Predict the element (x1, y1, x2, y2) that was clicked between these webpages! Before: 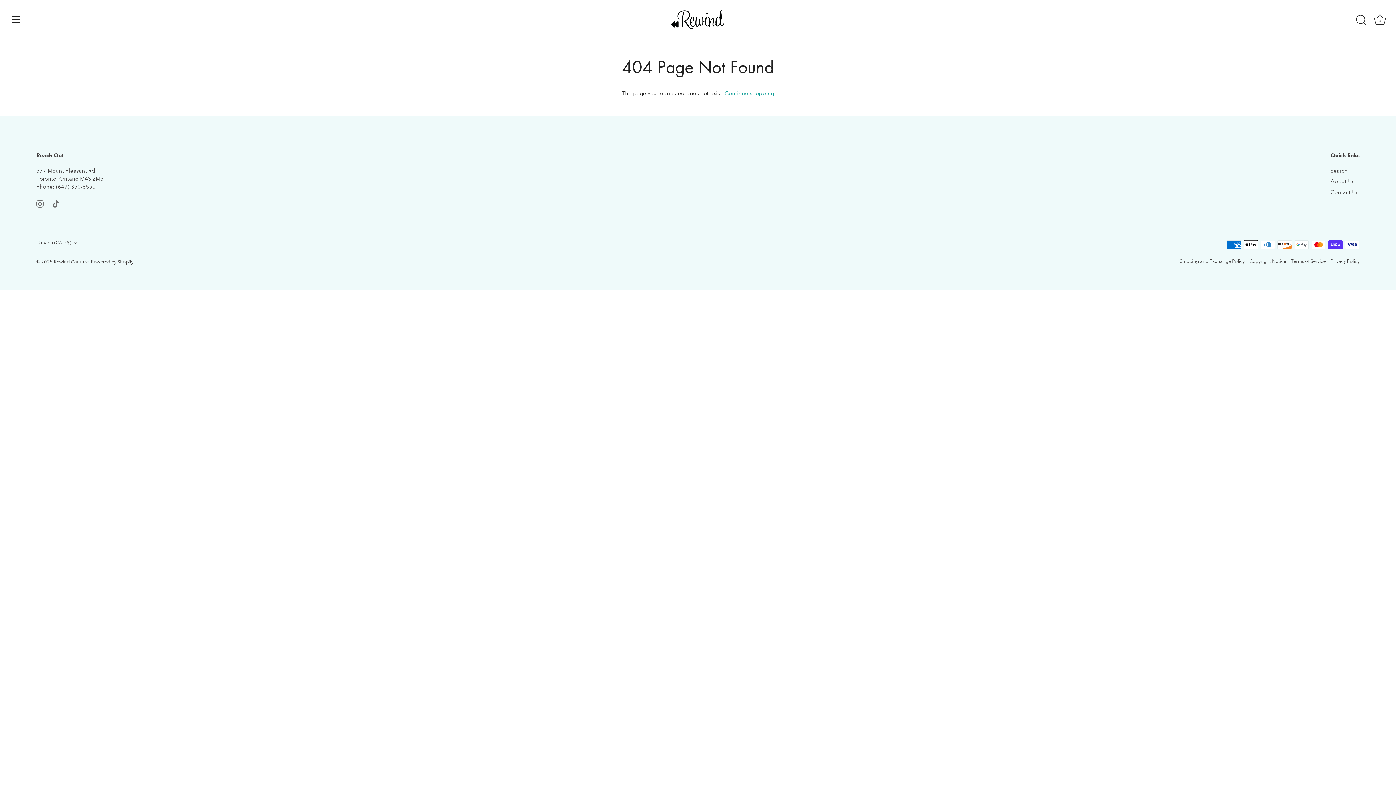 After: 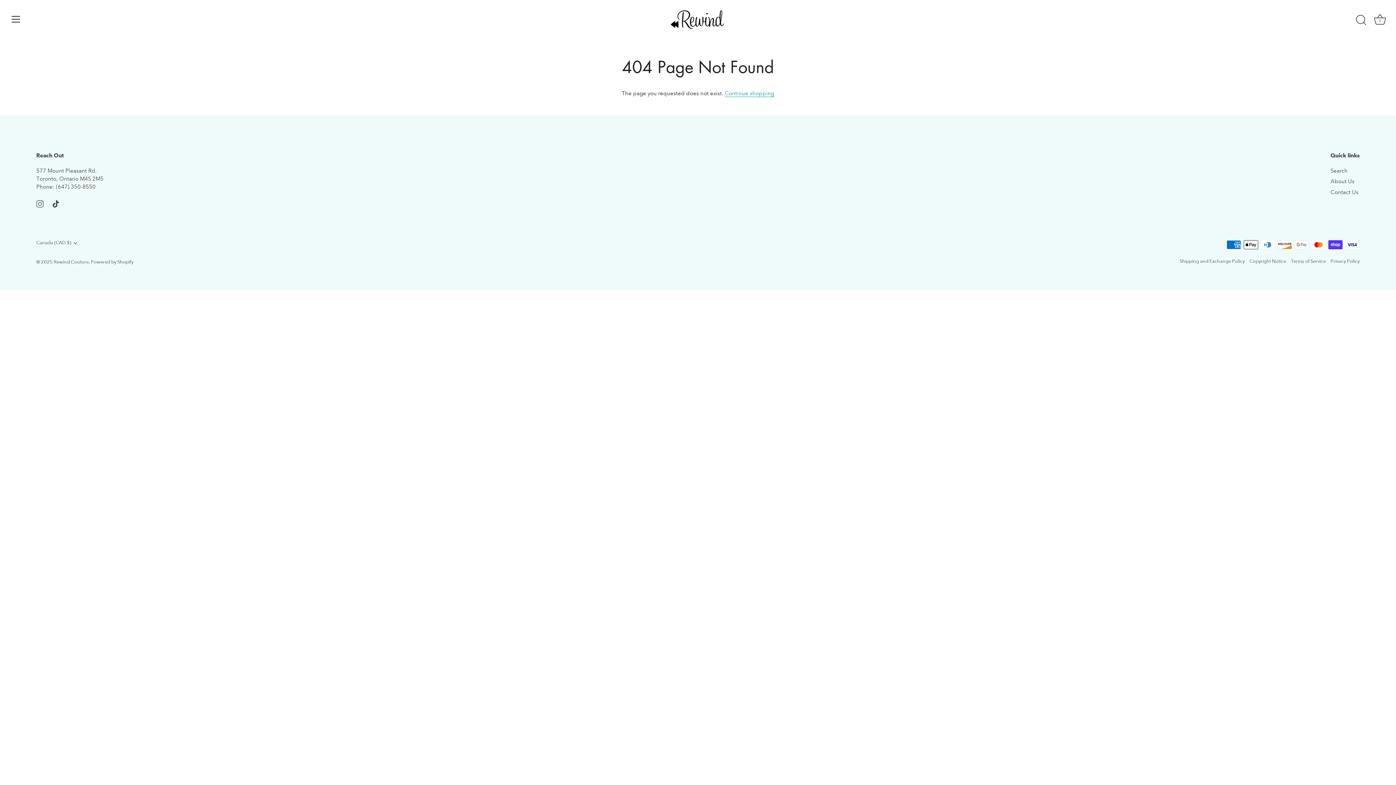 Action: label: Tiktok bbox: (52, 200, 59, 206)